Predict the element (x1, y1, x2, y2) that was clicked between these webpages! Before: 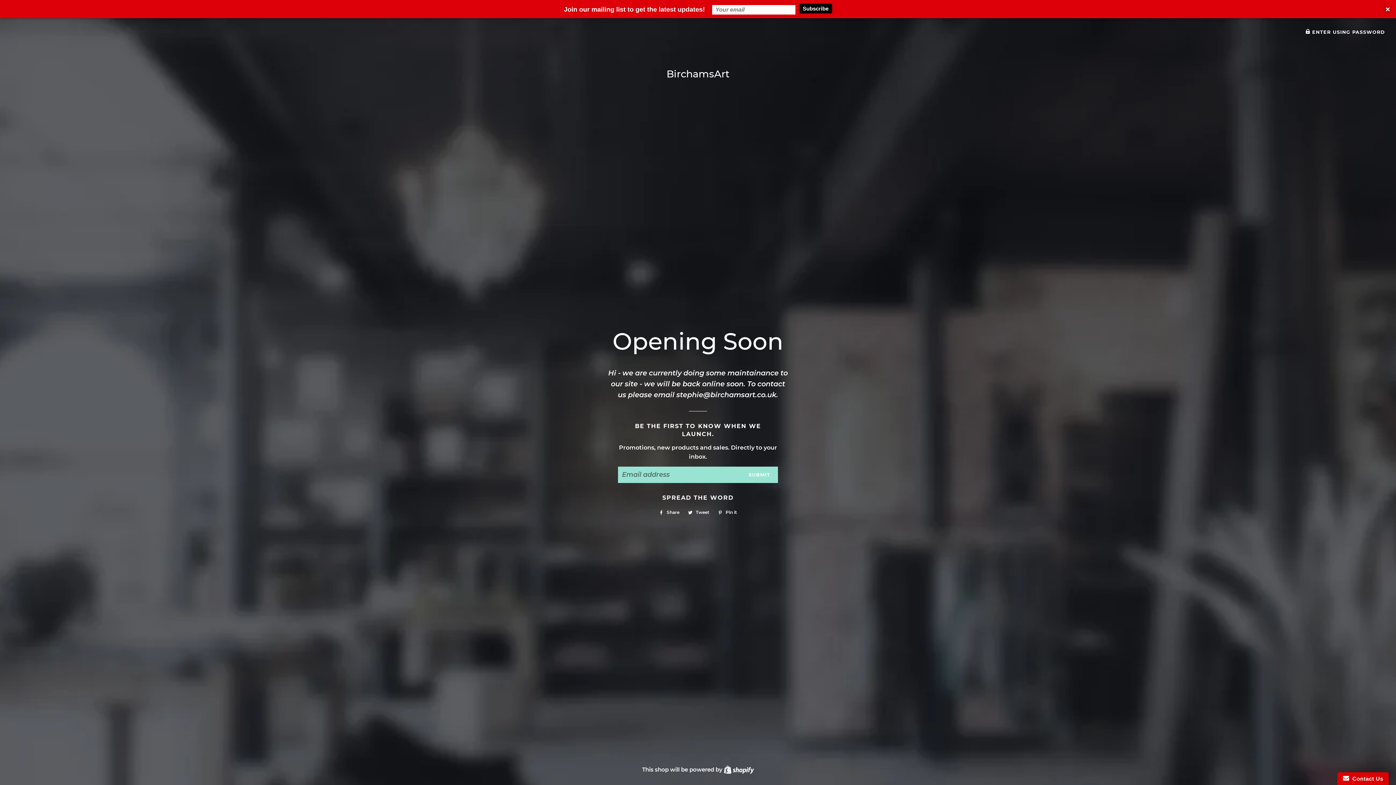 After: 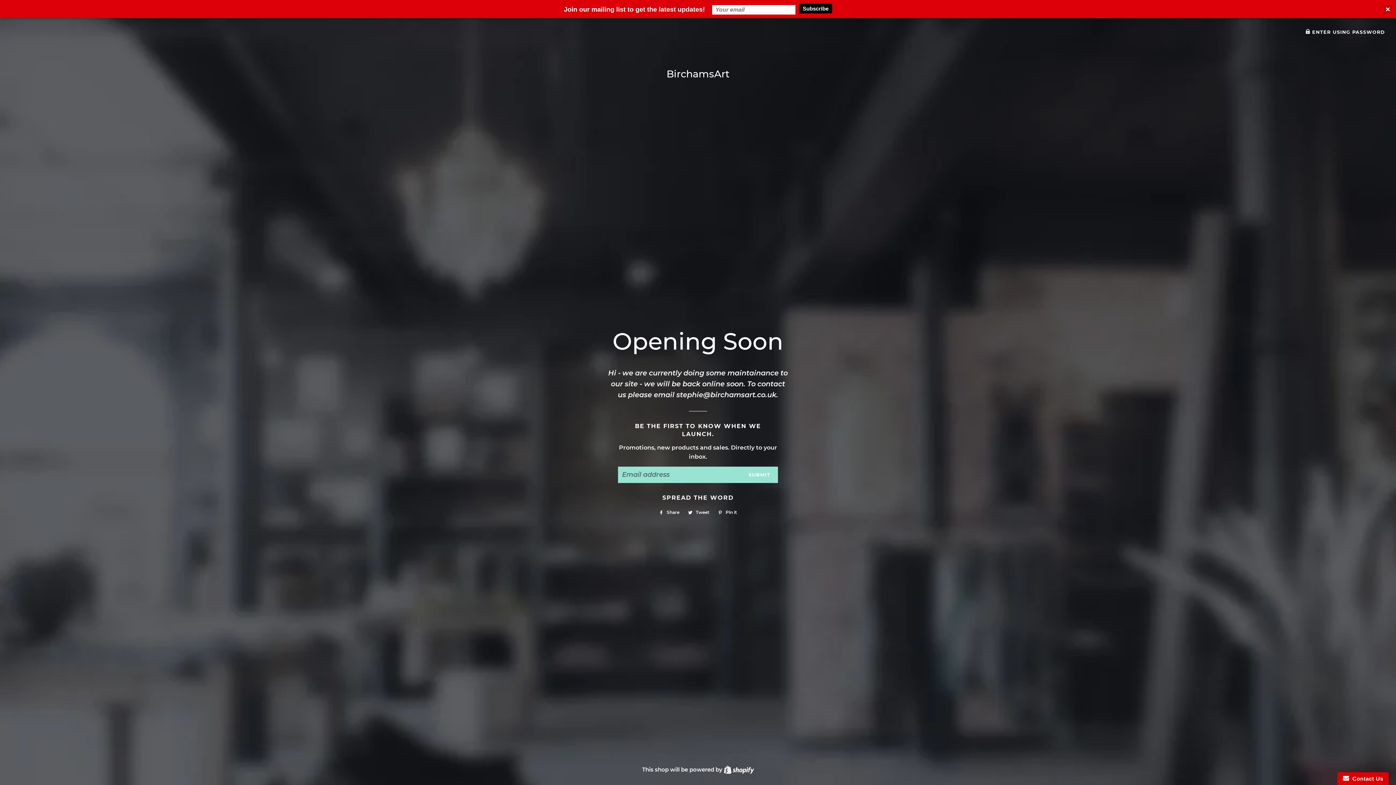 Action: bbox: (799, 3, 832, 13) label: Subscribe